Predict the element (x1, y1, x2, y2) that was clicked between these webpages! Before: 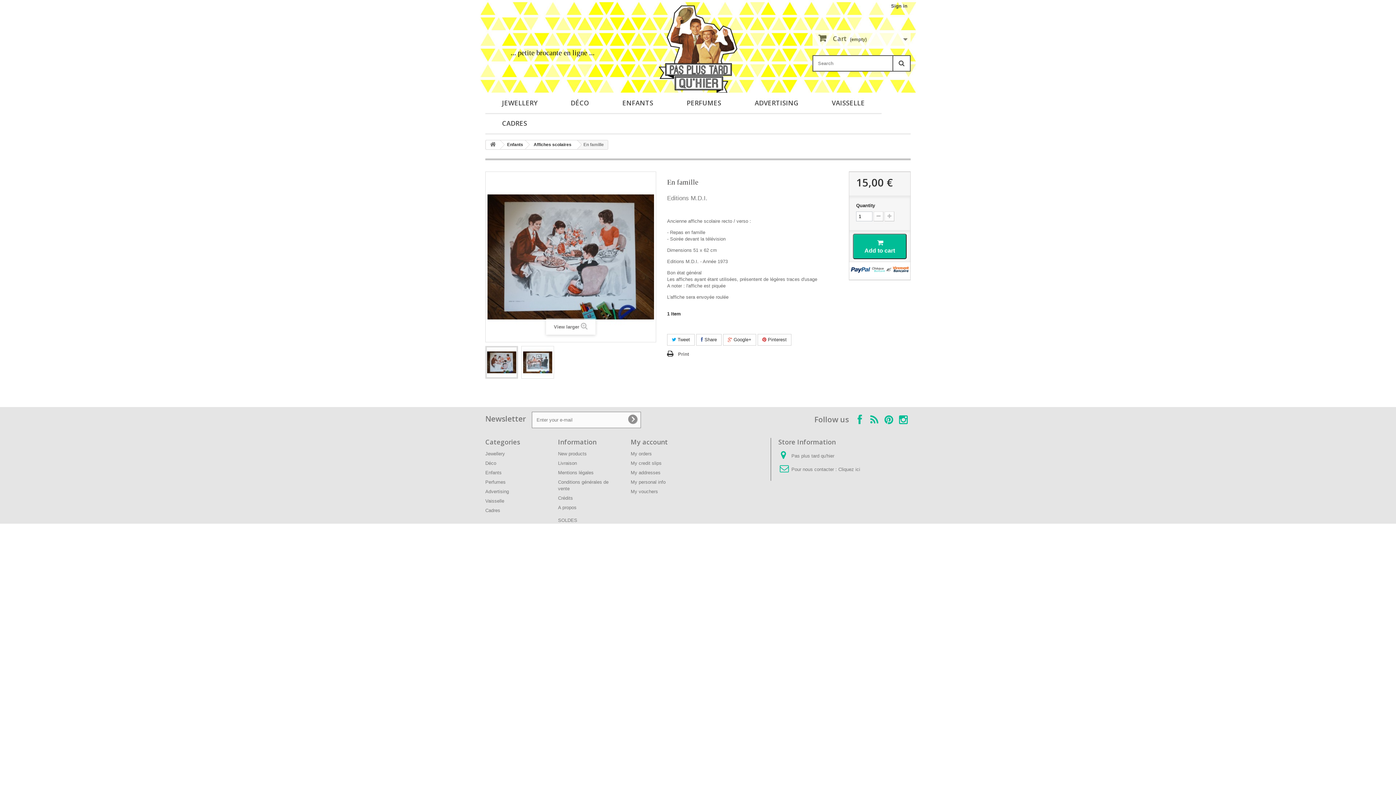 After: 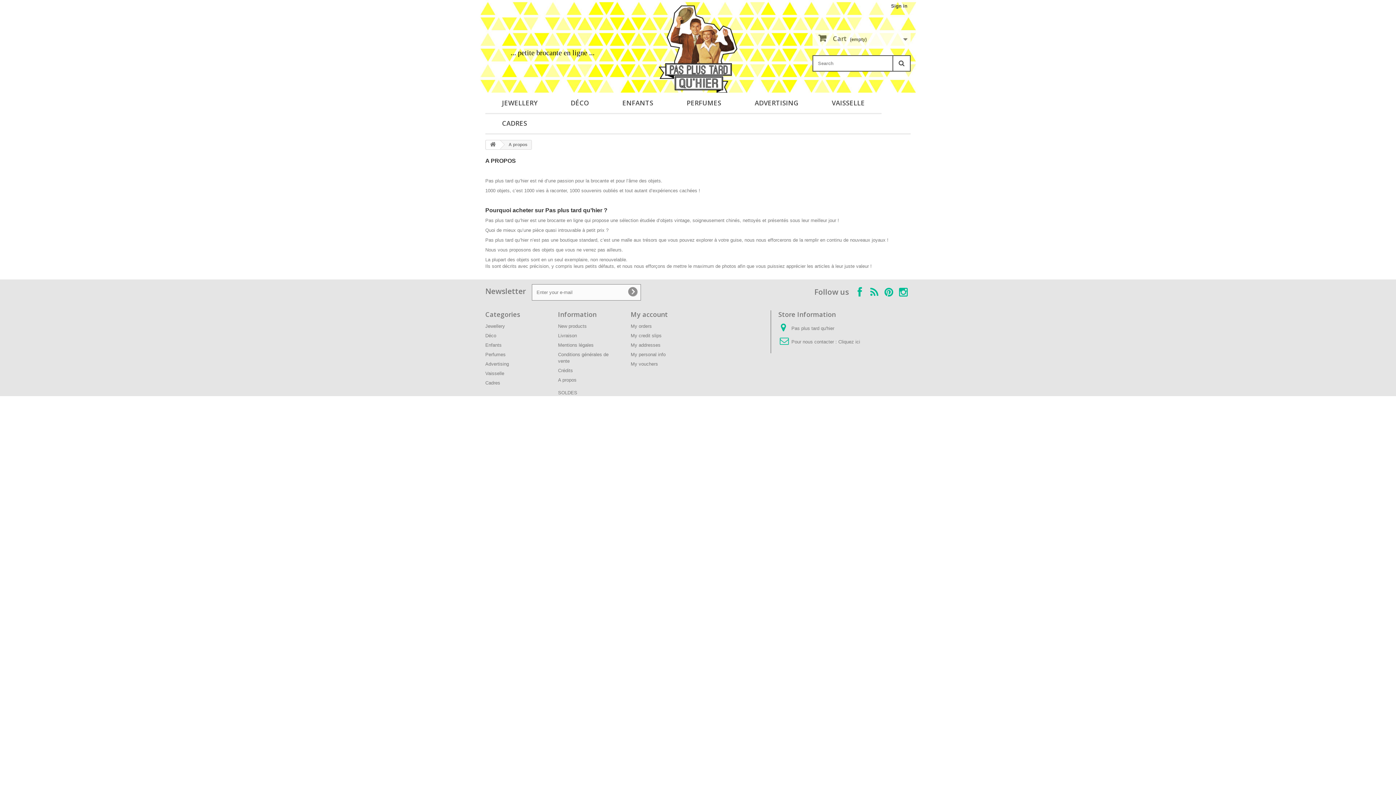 Action: label: A propos bbox: (558, 505, 576, 510)